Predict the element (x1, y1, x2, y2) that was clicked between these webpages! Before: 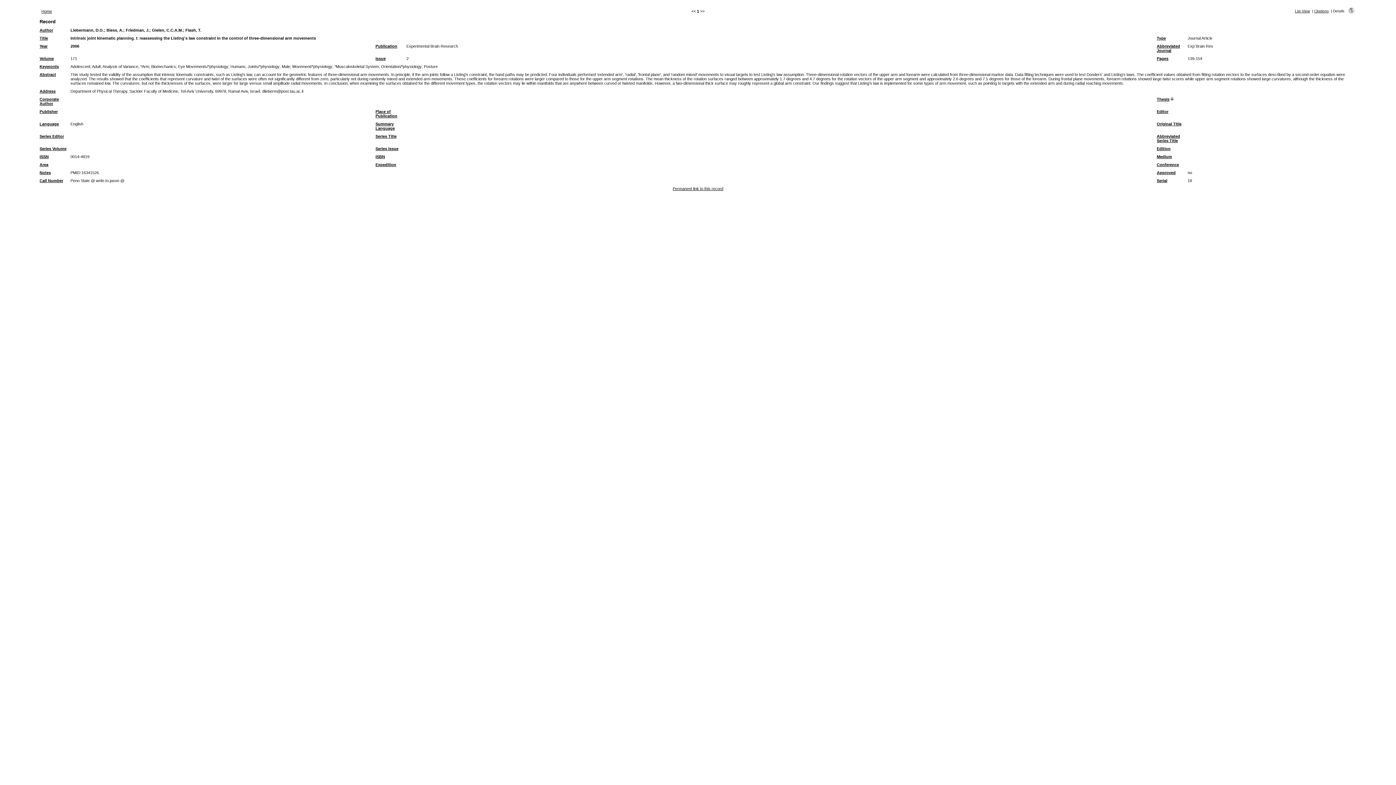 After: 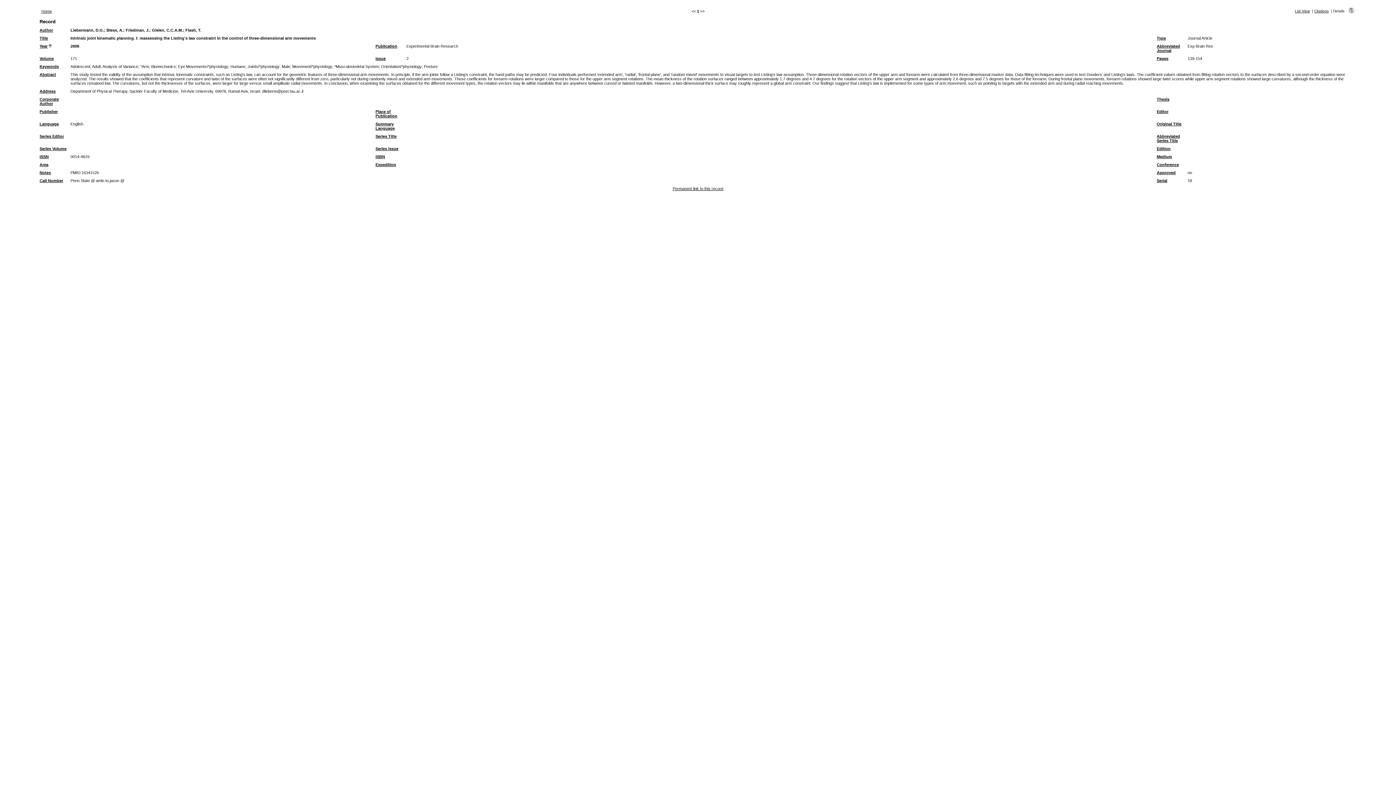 Action: bbox: (39, 44, 47, 48) label: Year